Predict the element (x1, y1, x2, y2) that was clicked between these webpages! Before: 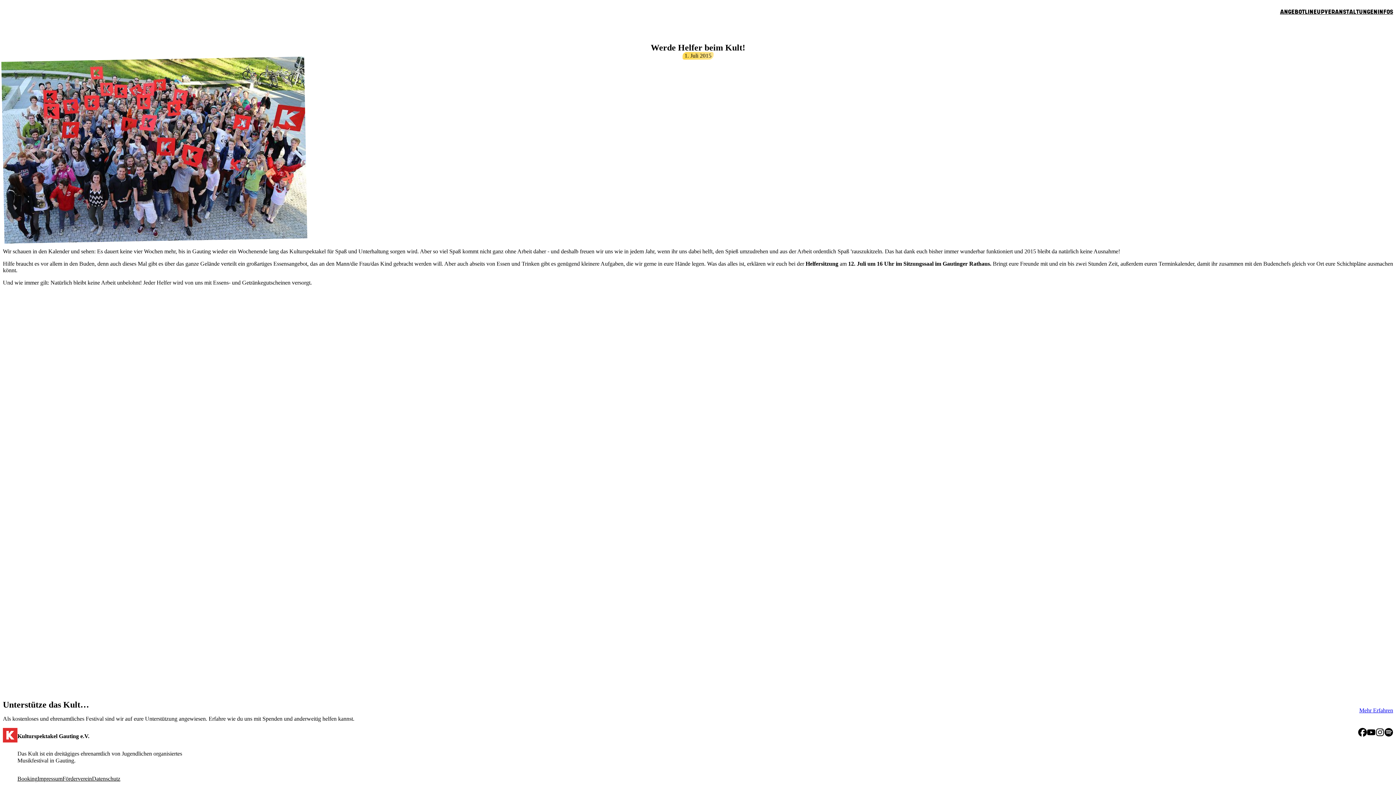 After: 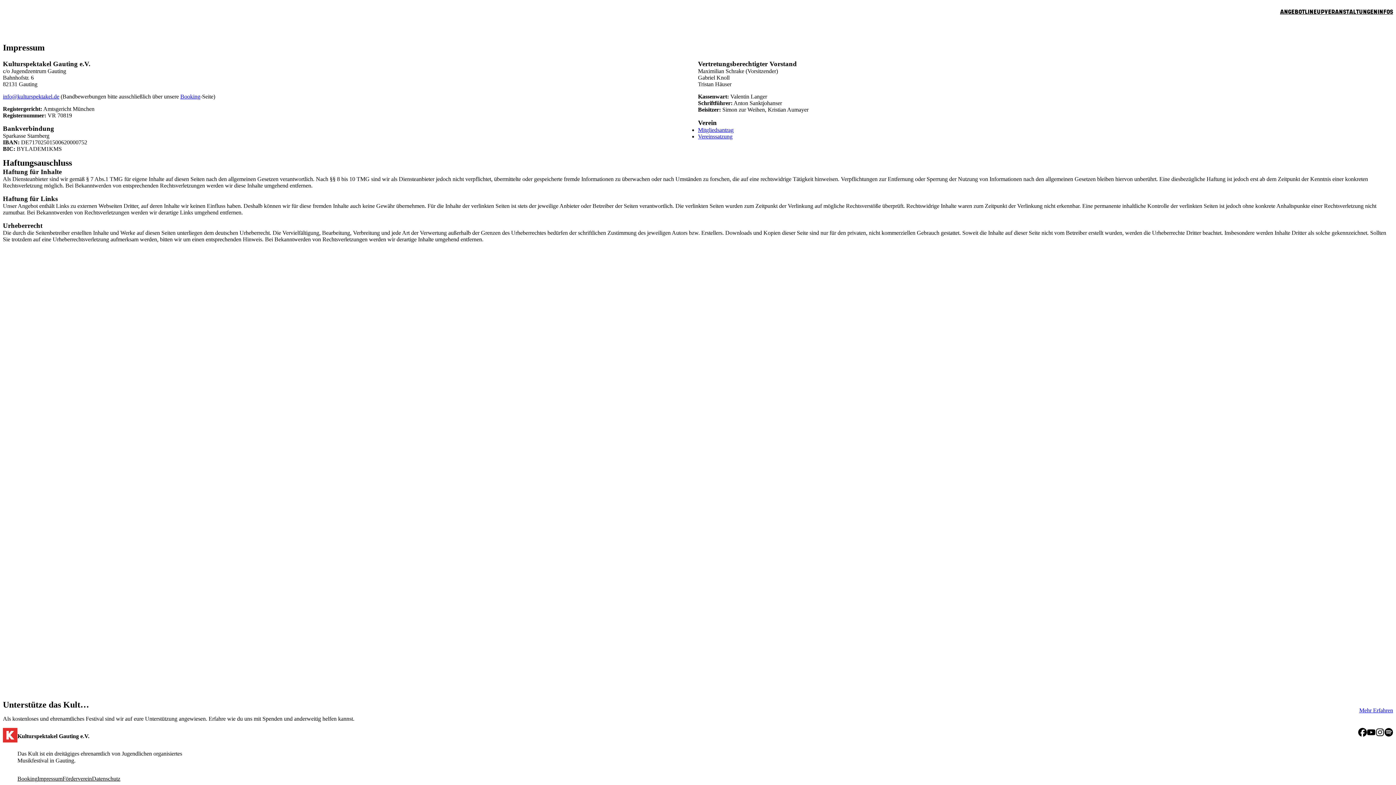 Action: label: Impressum bbox: (37, 770, 62, 788)